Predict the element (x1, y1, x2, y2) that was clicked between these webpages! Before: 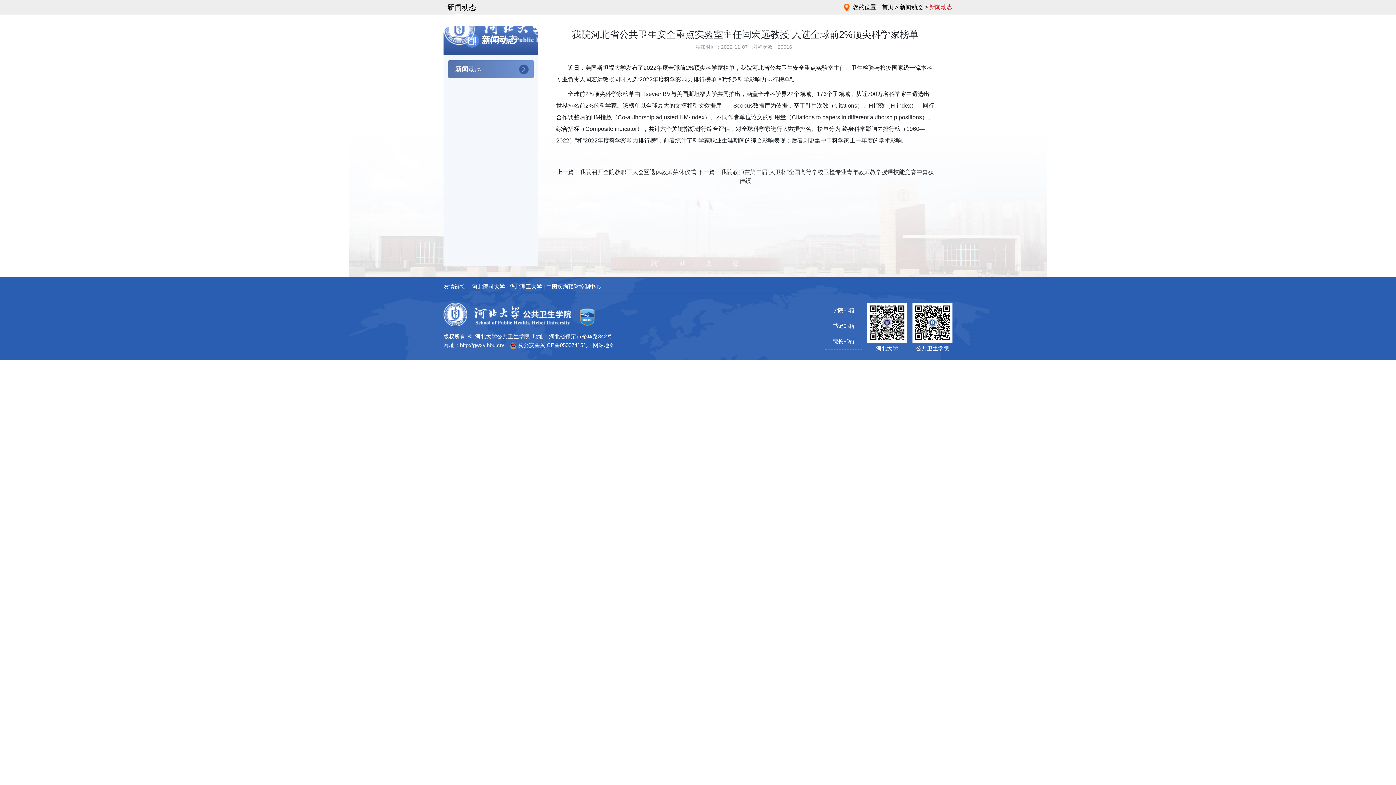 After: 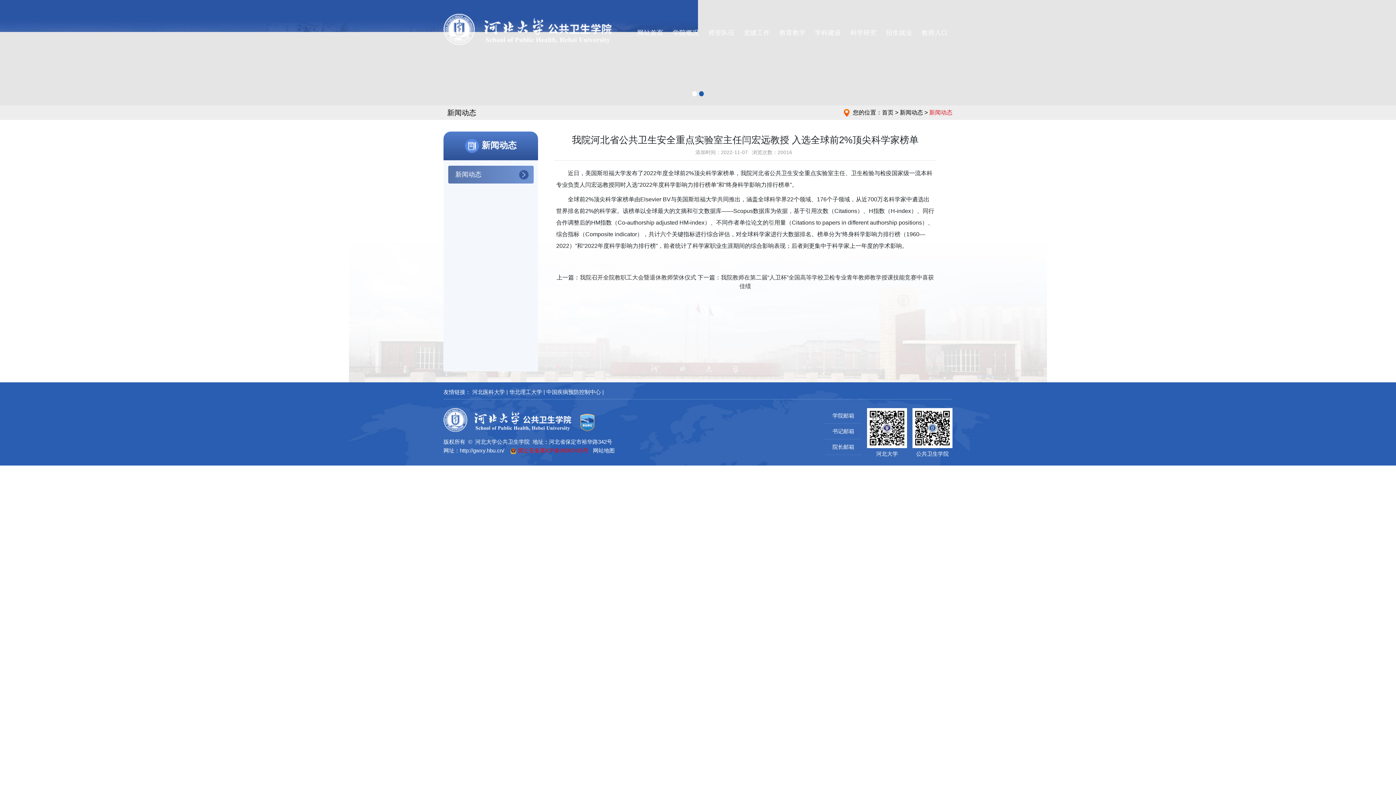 Action: label: 冀公安备冀ICP备05007415号 bbox: (518, 447, 588, 453)